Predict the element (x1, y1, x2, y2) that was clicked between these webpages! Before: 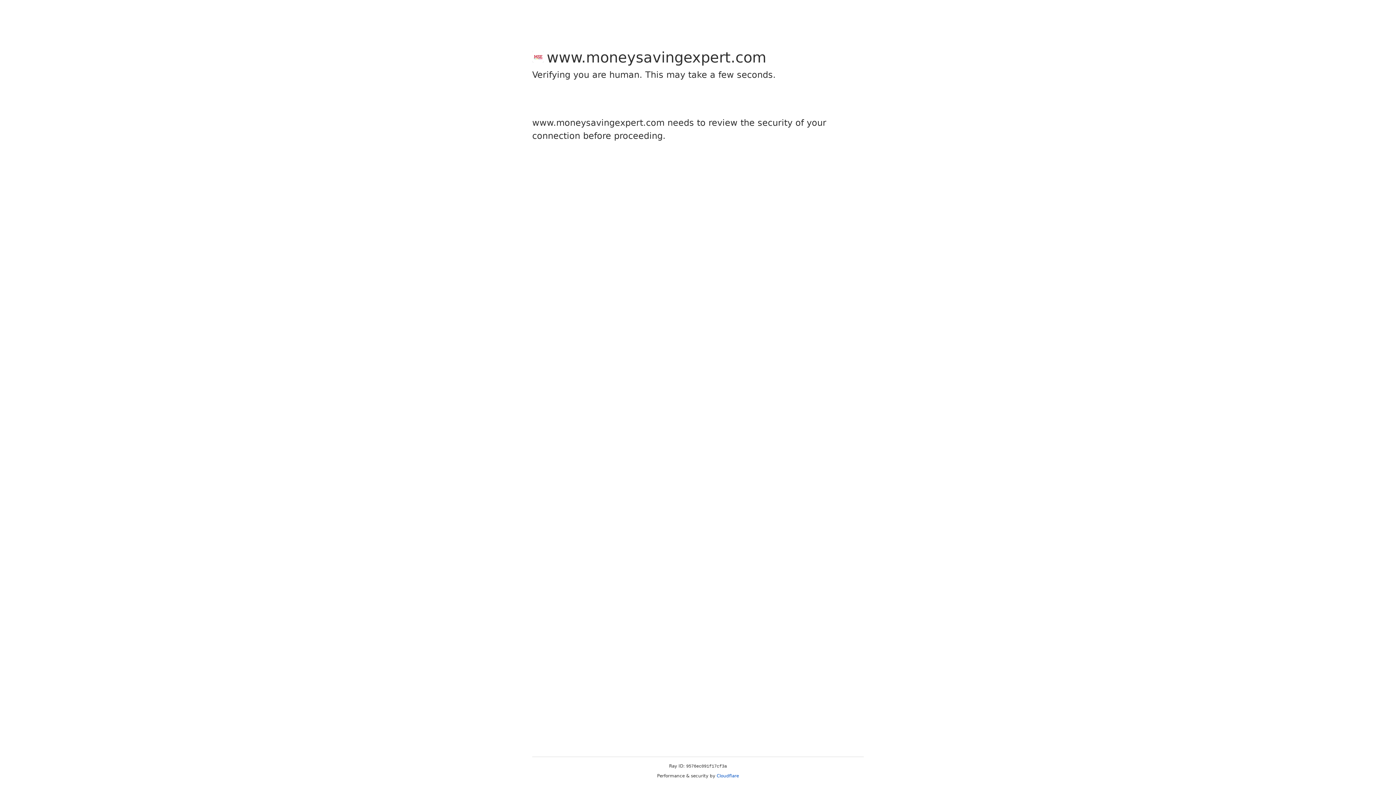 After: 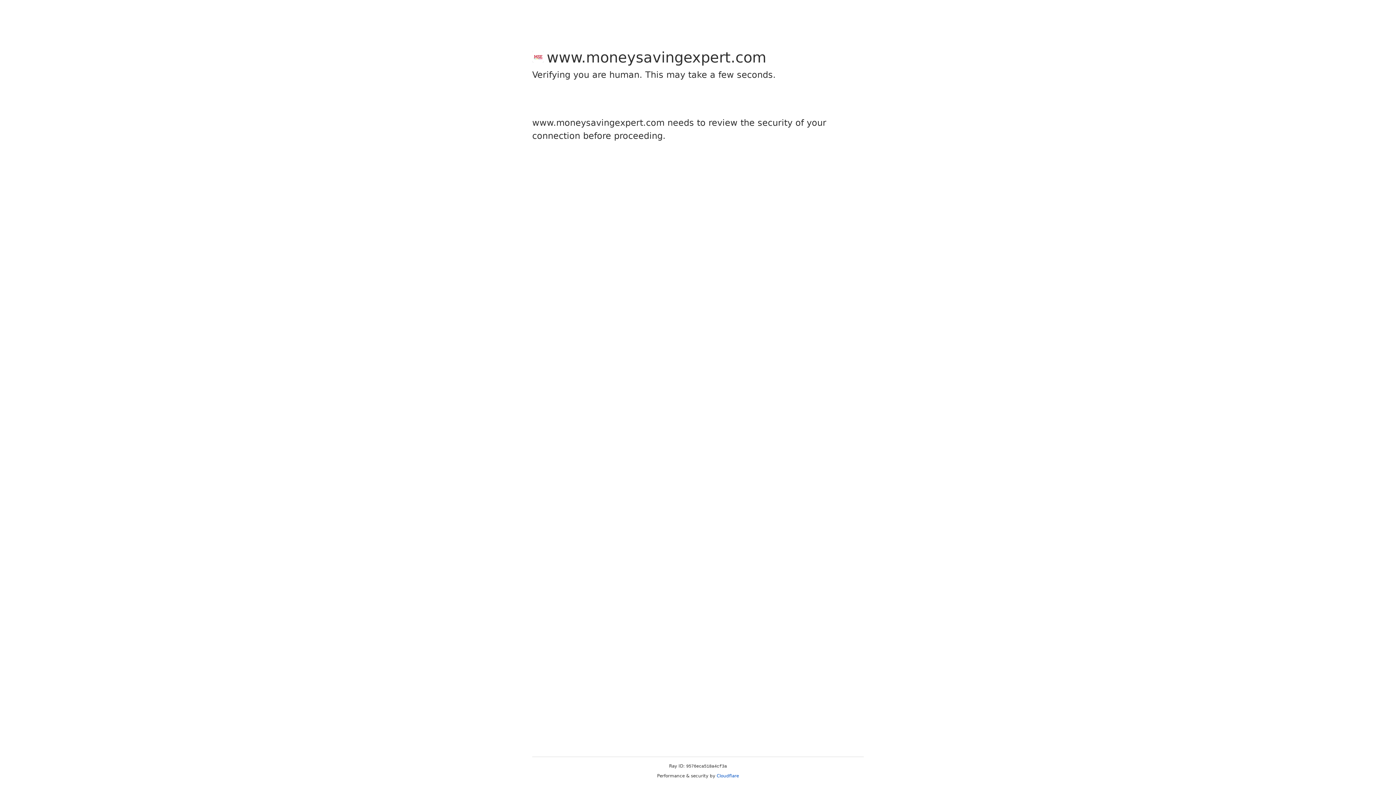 Action: label: Cloudflare bbox: (716, 773, 739, 778)